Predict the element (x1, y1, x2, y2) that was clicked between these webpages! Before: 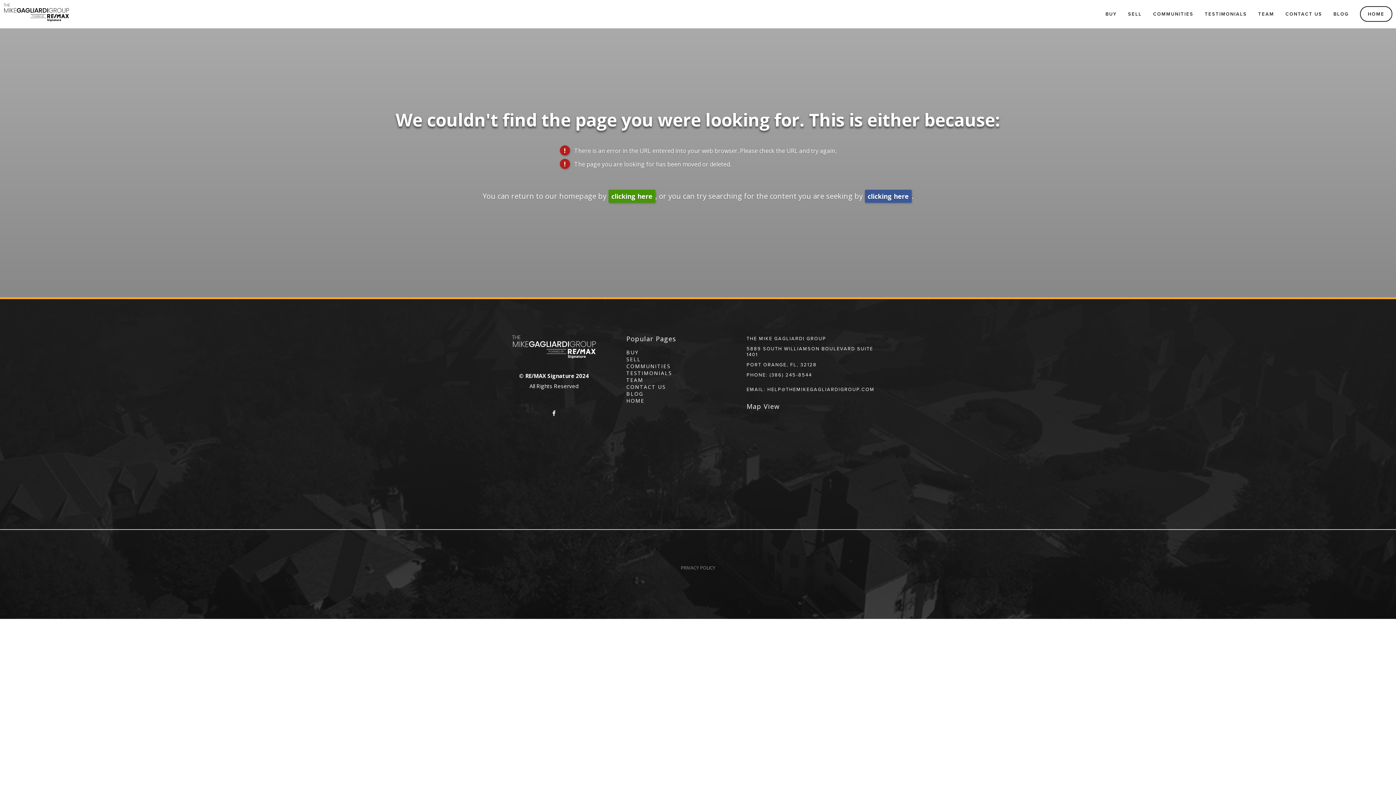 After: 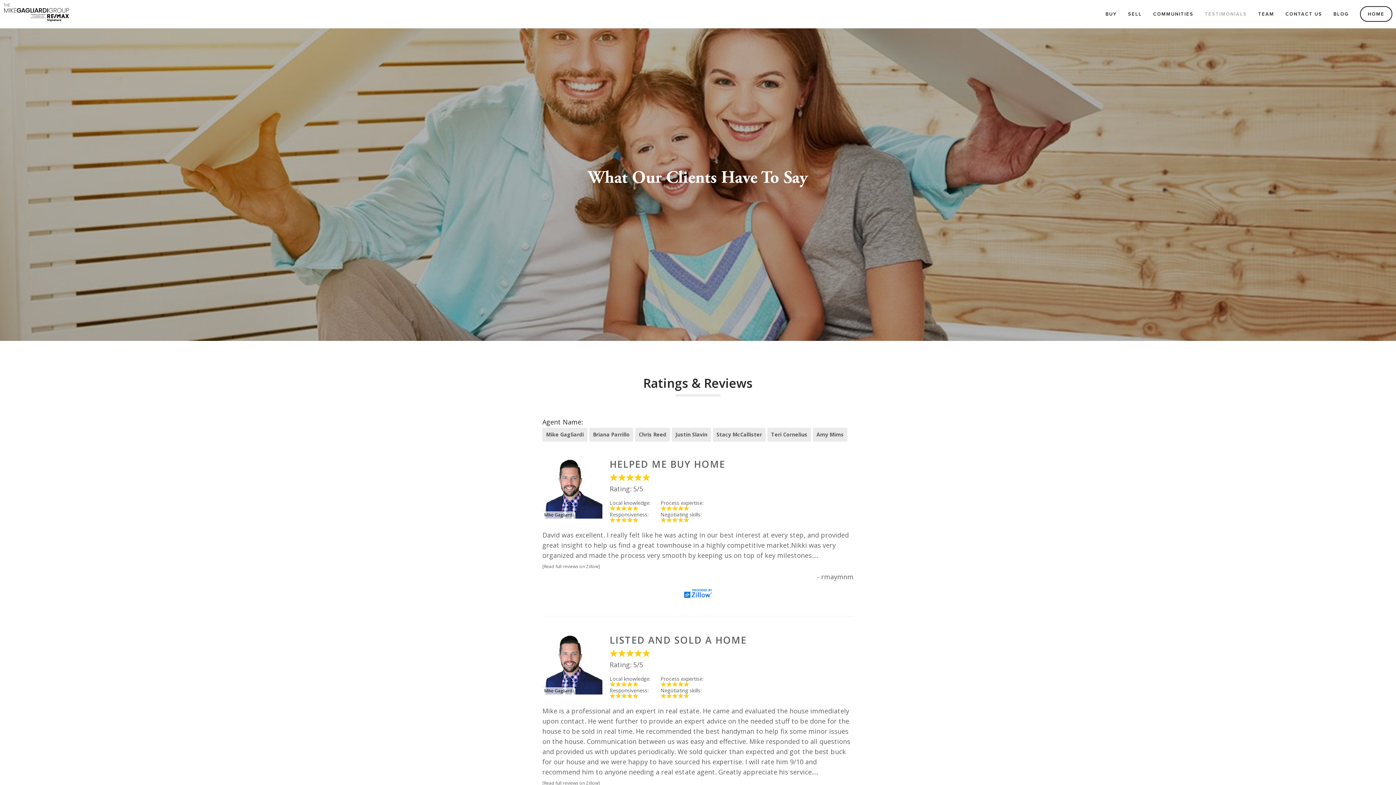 Action: label: TESTIMONIALS bbox: (1200, 8, 1252, 19)